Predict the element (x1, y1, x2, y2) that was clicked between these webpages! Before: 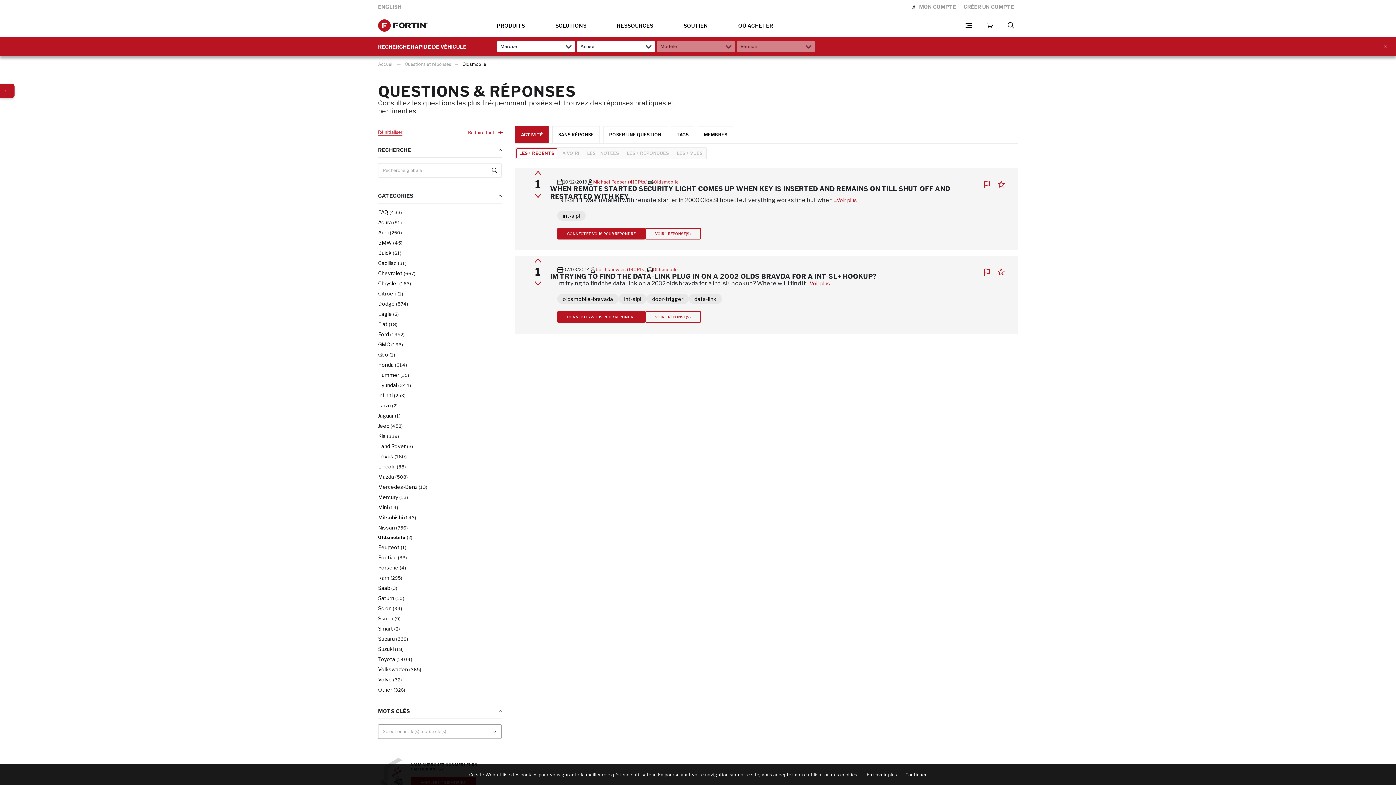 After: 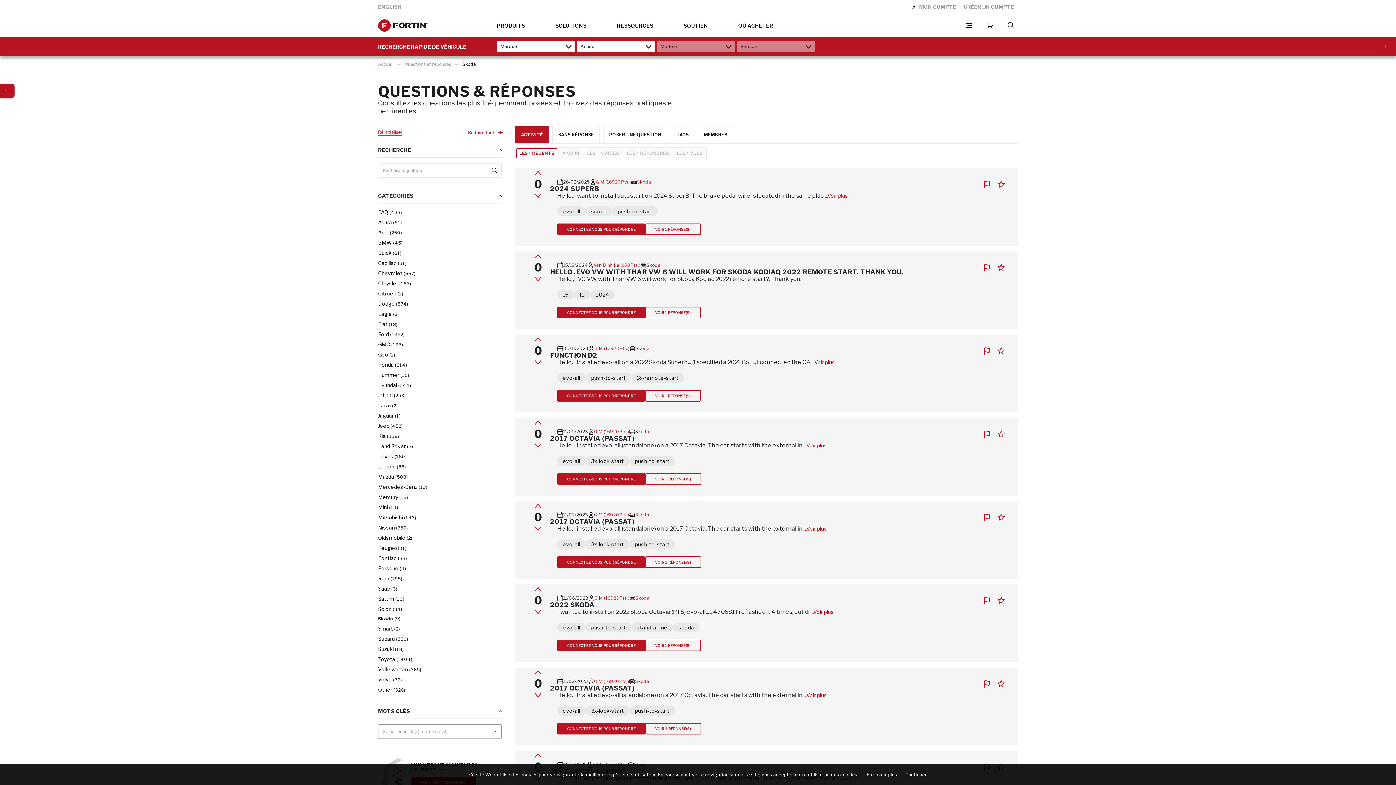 Action: label: Skoda bbox: (378, 615, 393, 621)